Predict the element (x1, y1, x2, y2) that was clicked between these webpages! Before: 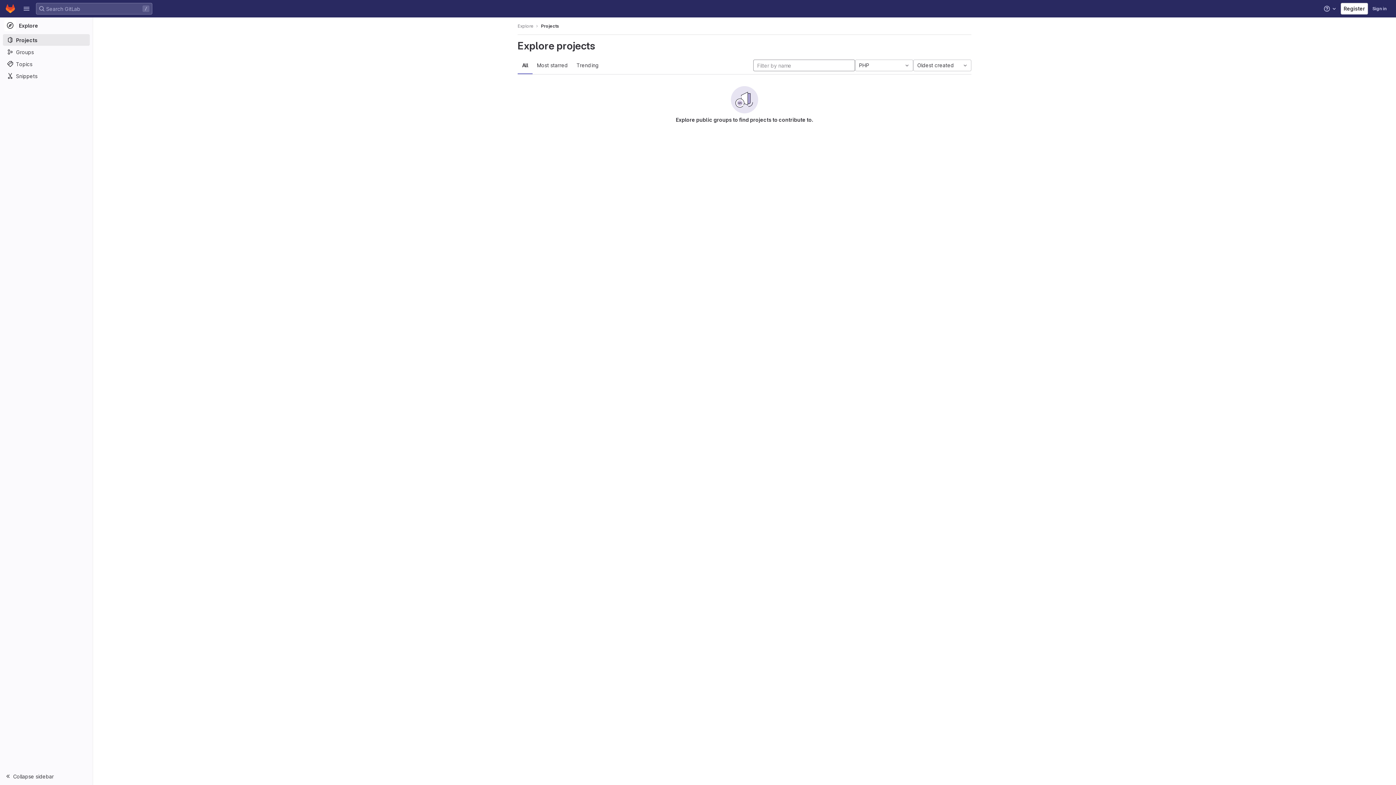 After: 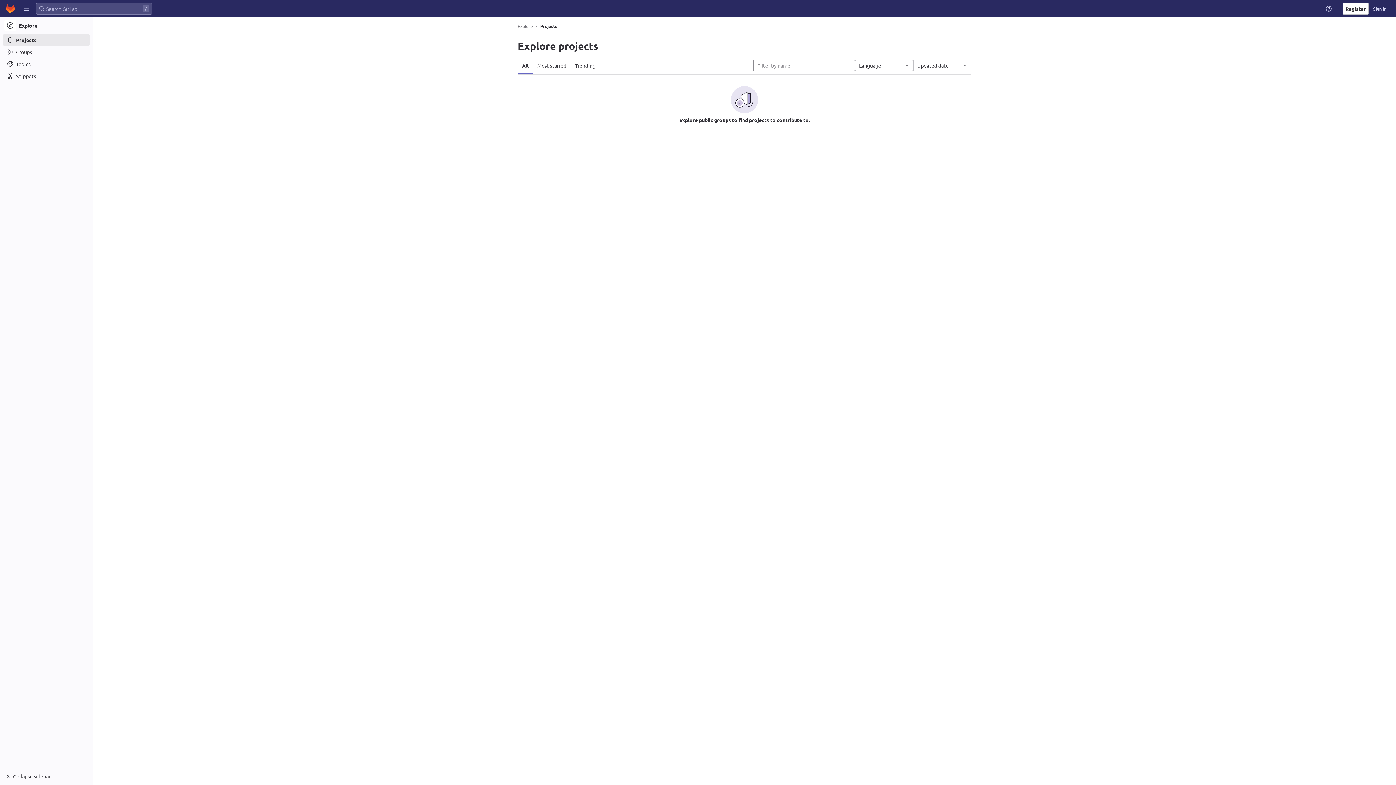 Action: label: Explore bbox: (2, 18, 90, 32)